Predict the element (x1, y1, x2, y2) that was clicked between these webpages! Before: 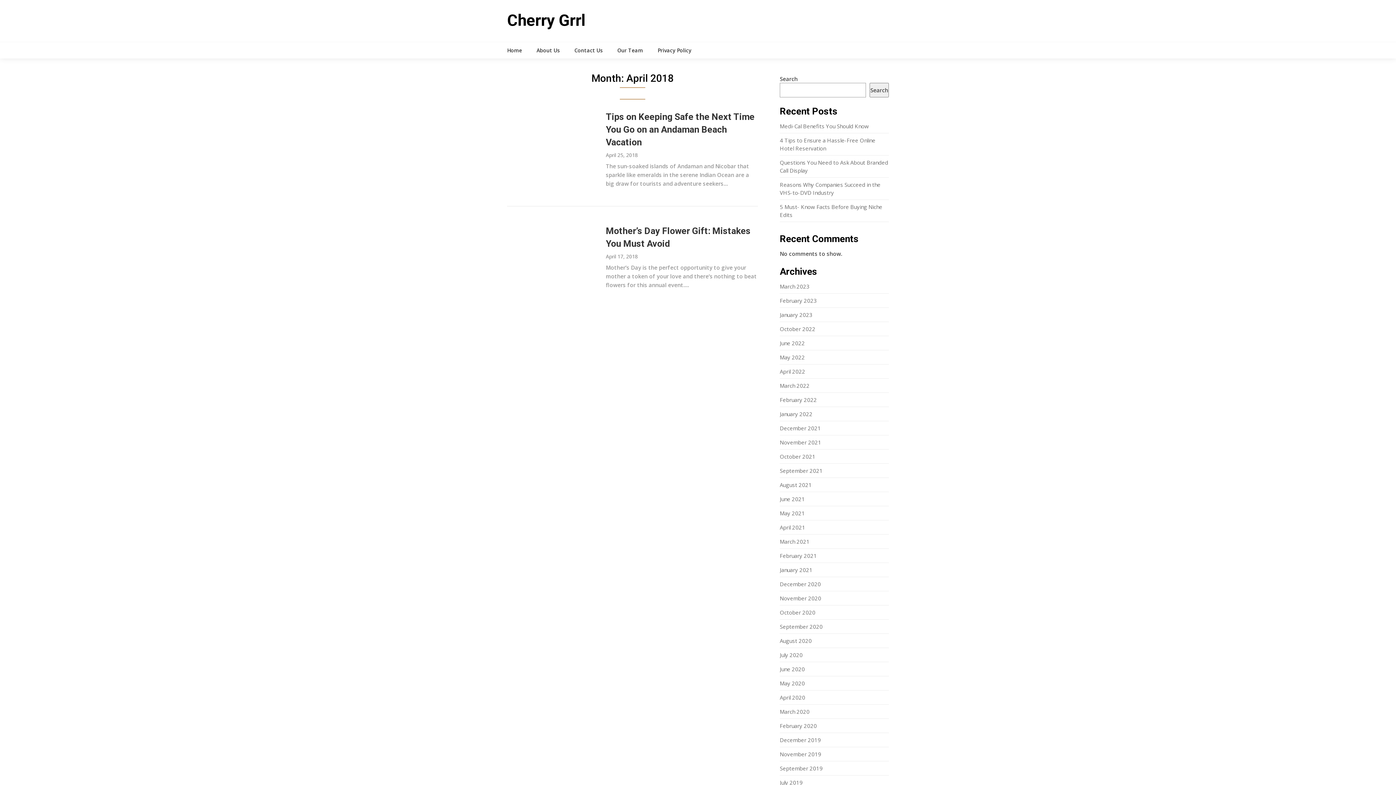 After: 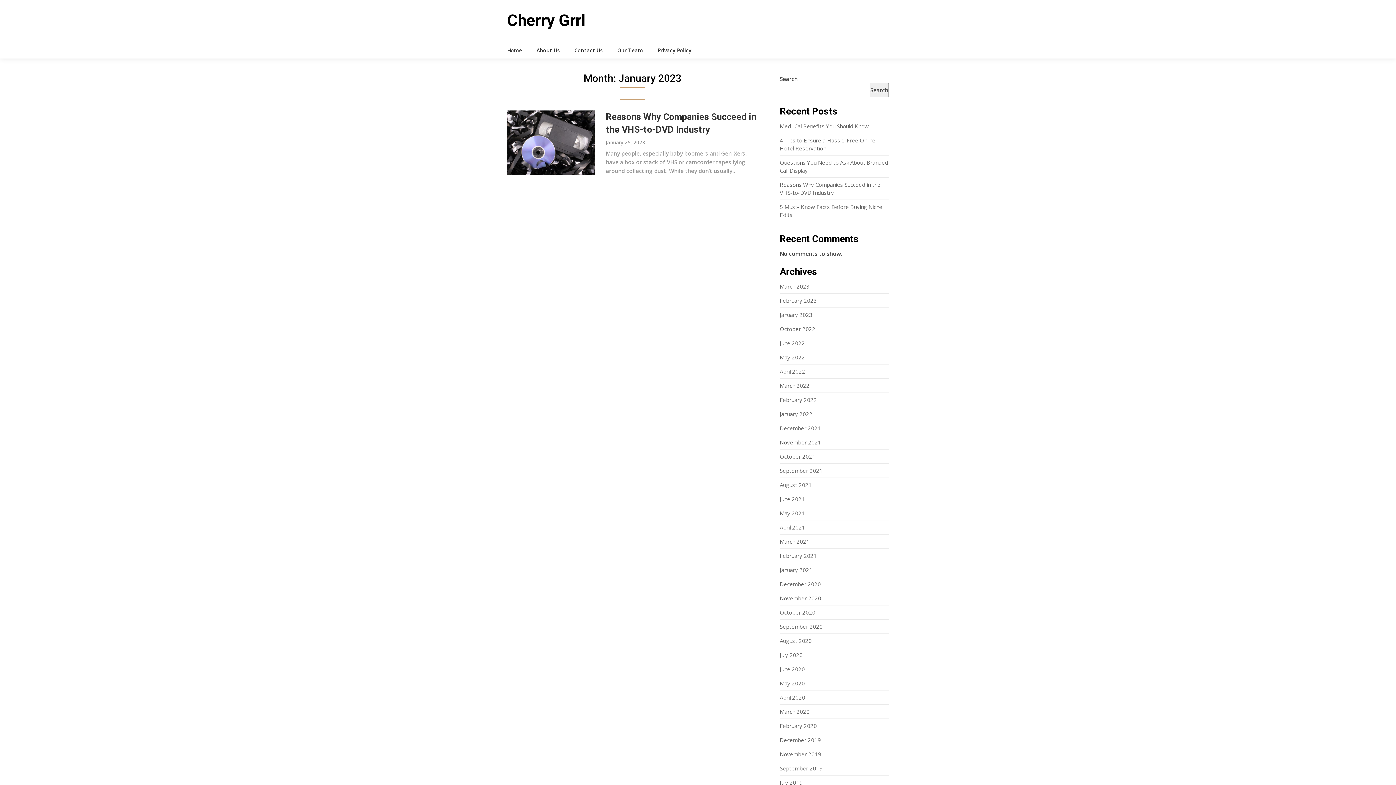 Action: label: January 2023 bbox: (780, 311, 812, 318)